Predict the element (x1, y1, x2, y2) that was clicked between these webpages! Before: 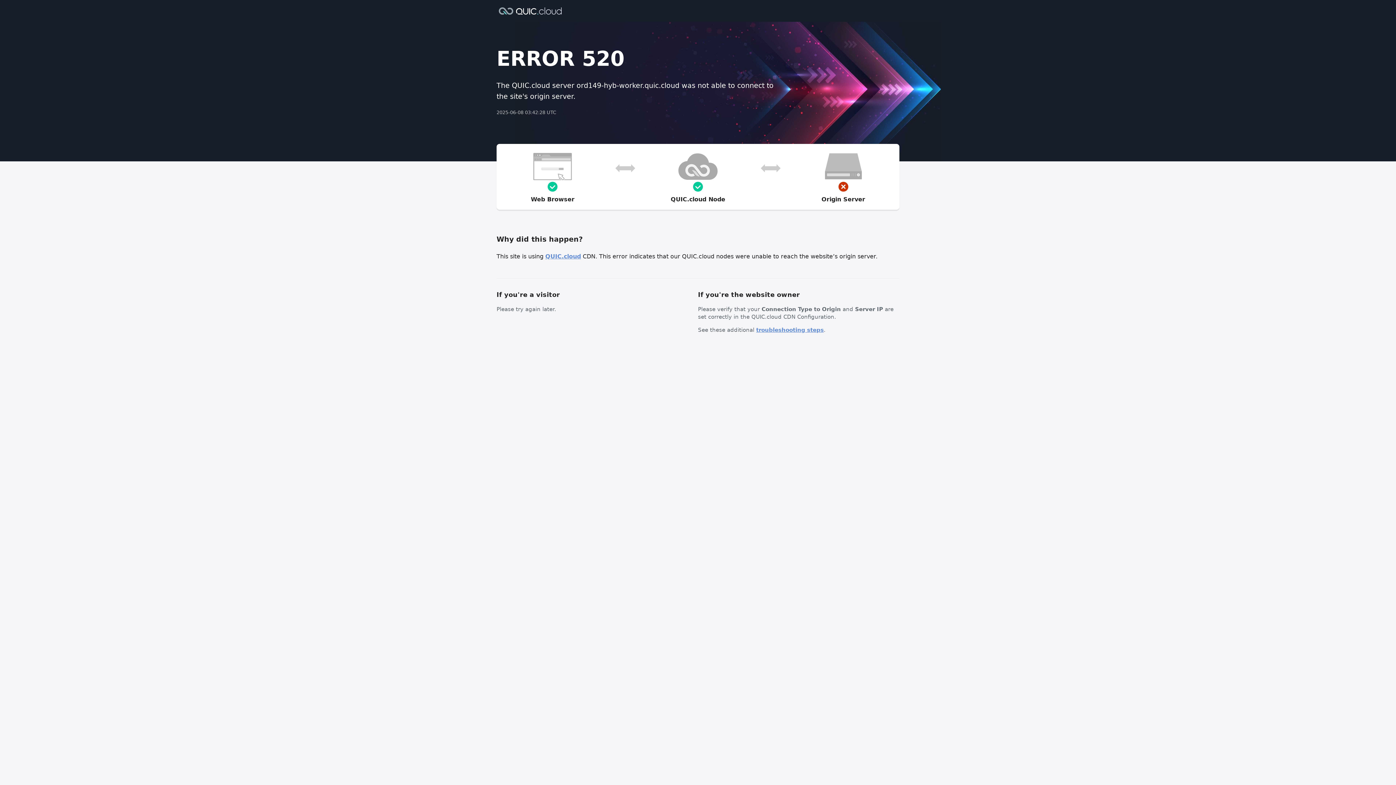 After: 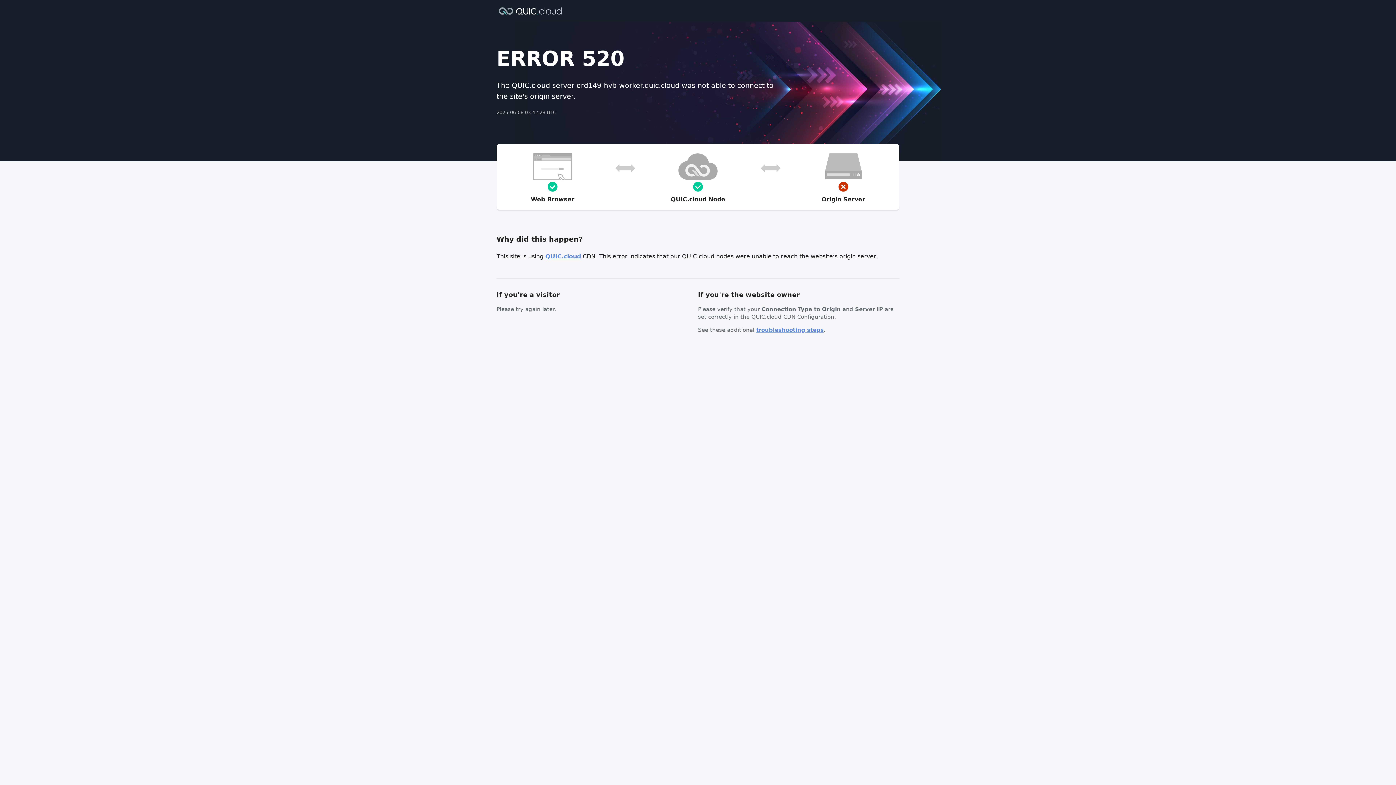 Action: bbox: (756, 326, 824, 333) label: troubleshooting steps